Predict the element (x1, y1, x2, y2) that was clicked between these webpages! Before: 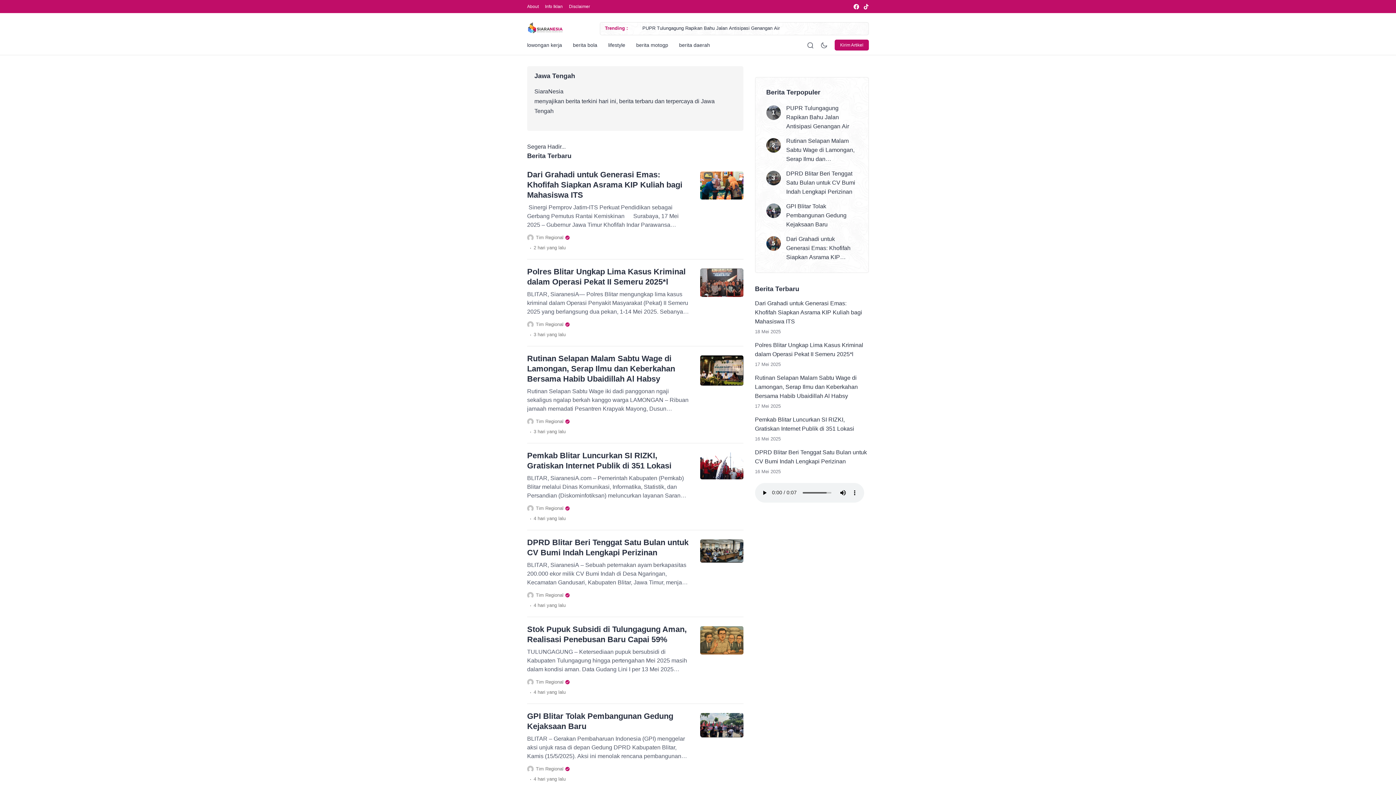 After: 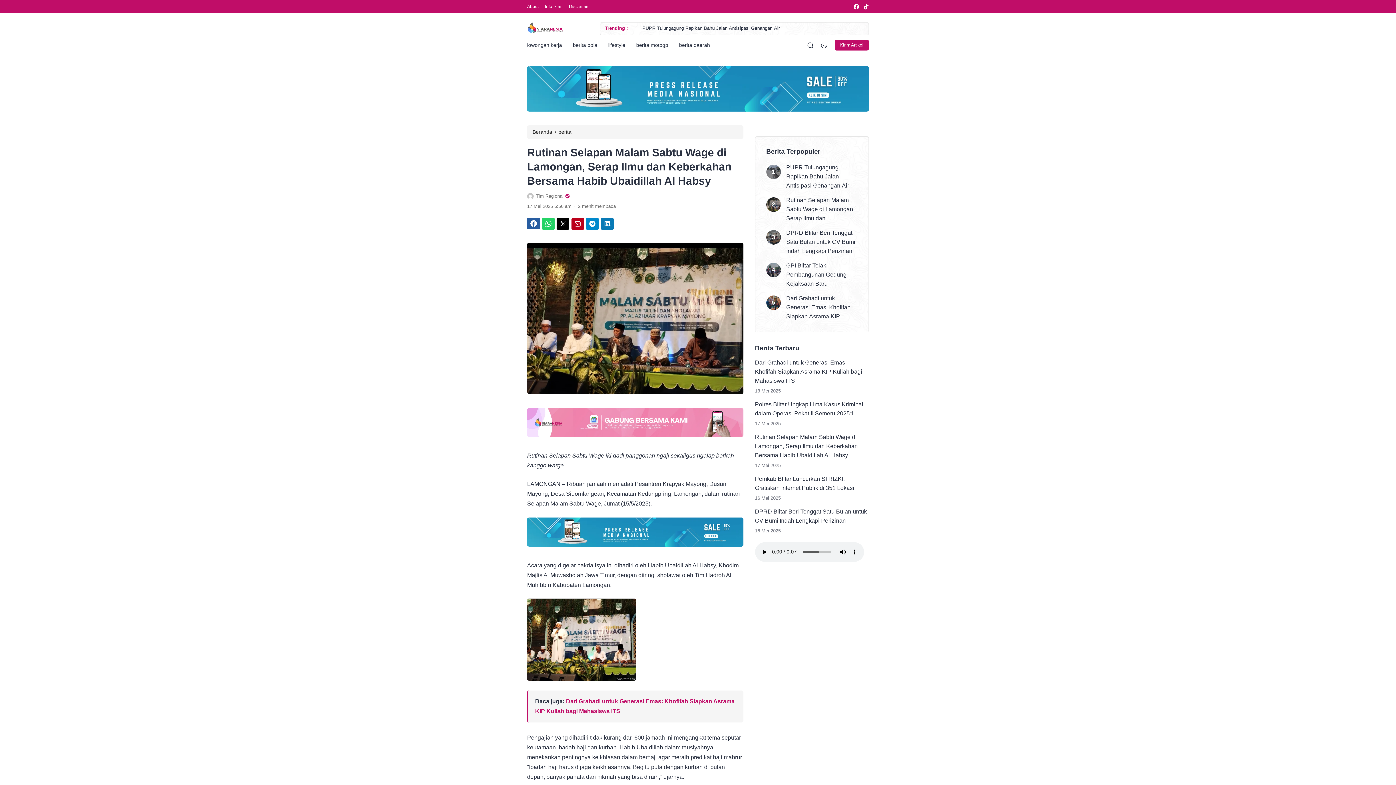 Action: label: Rutinan Selapan Malam Sabtu Wage di Lamongan, Serap Ilmu dan Keberkahan Bersama Habib Ubaidillah Al Habsy bbox: (527, 354, 675, 383)